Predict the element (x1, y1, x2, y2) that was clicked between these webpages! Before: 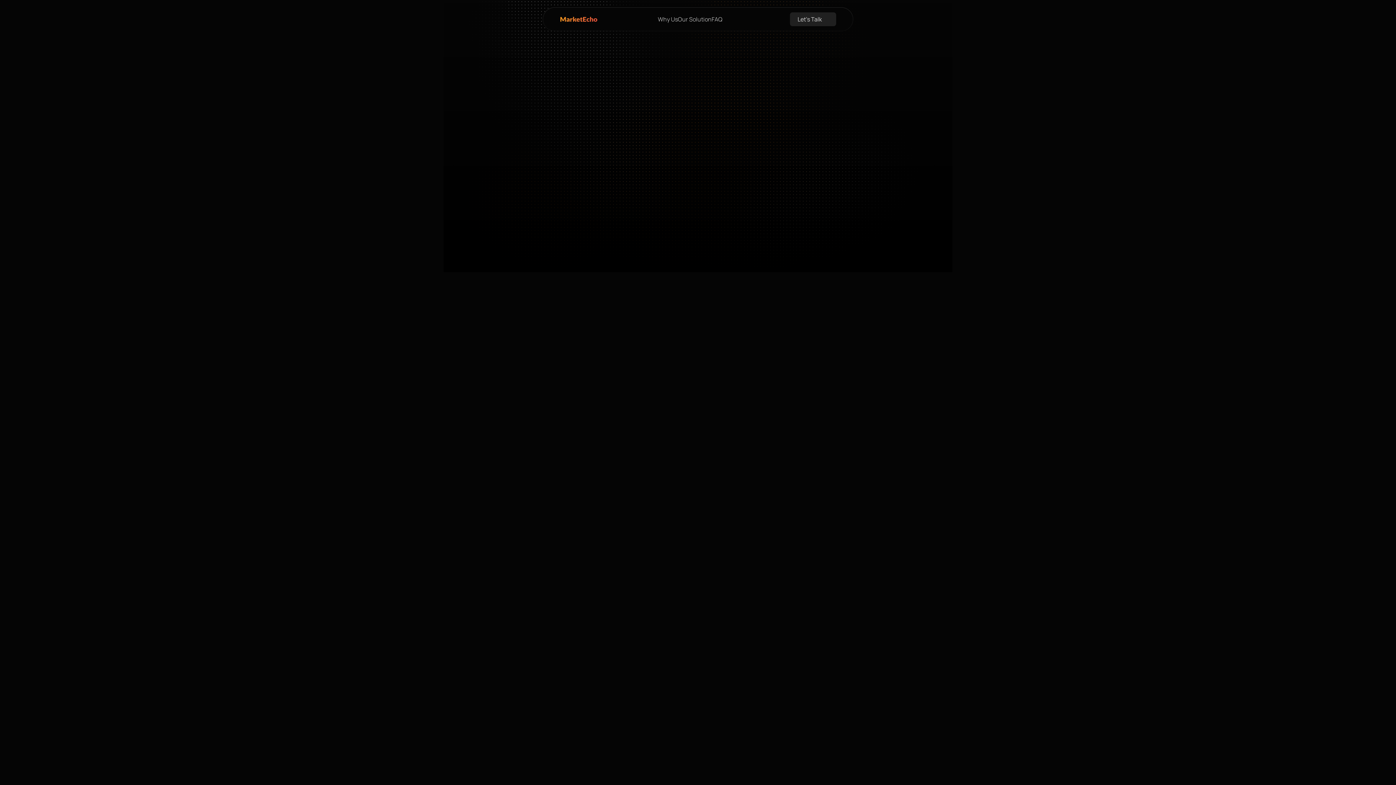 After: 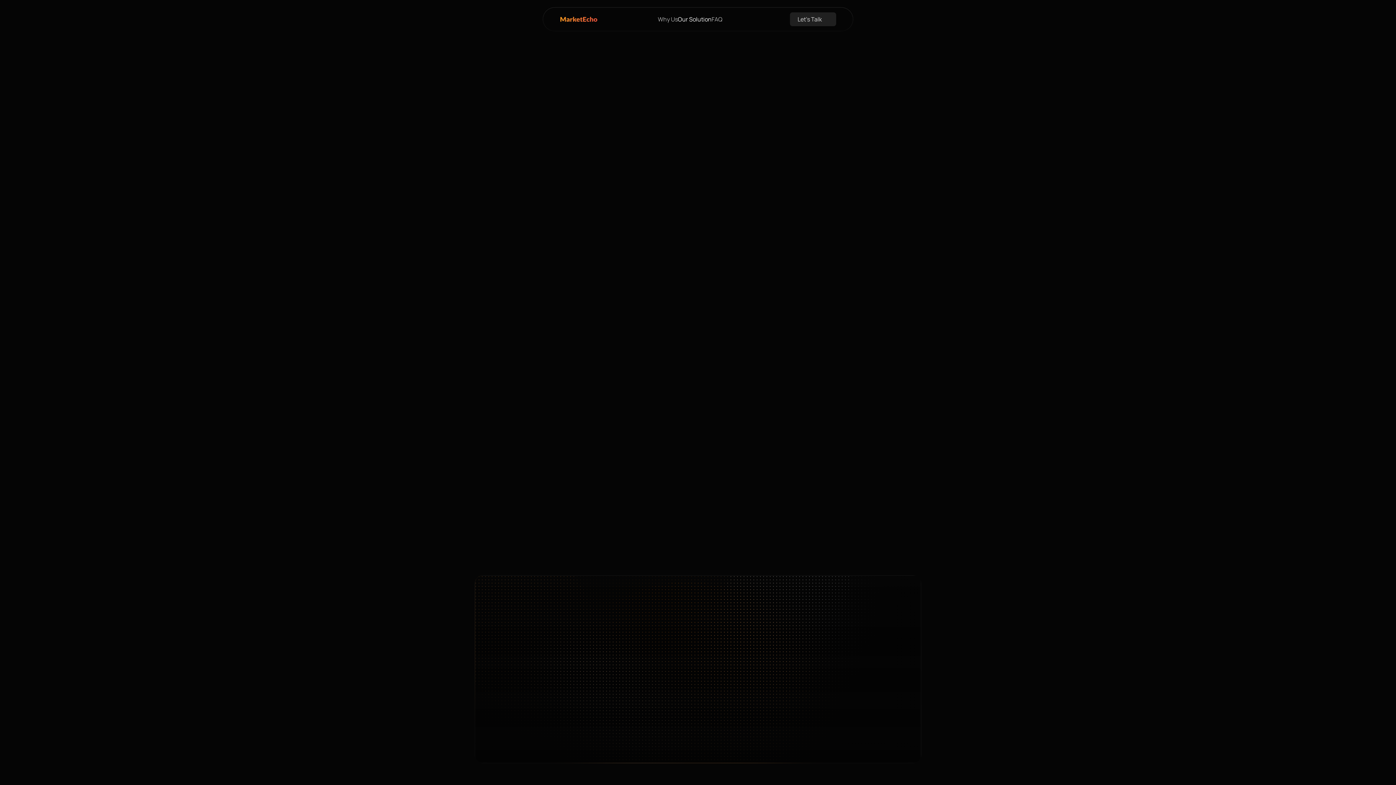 Action: bbox: (678, 15, 711, 23) label: Our Solution